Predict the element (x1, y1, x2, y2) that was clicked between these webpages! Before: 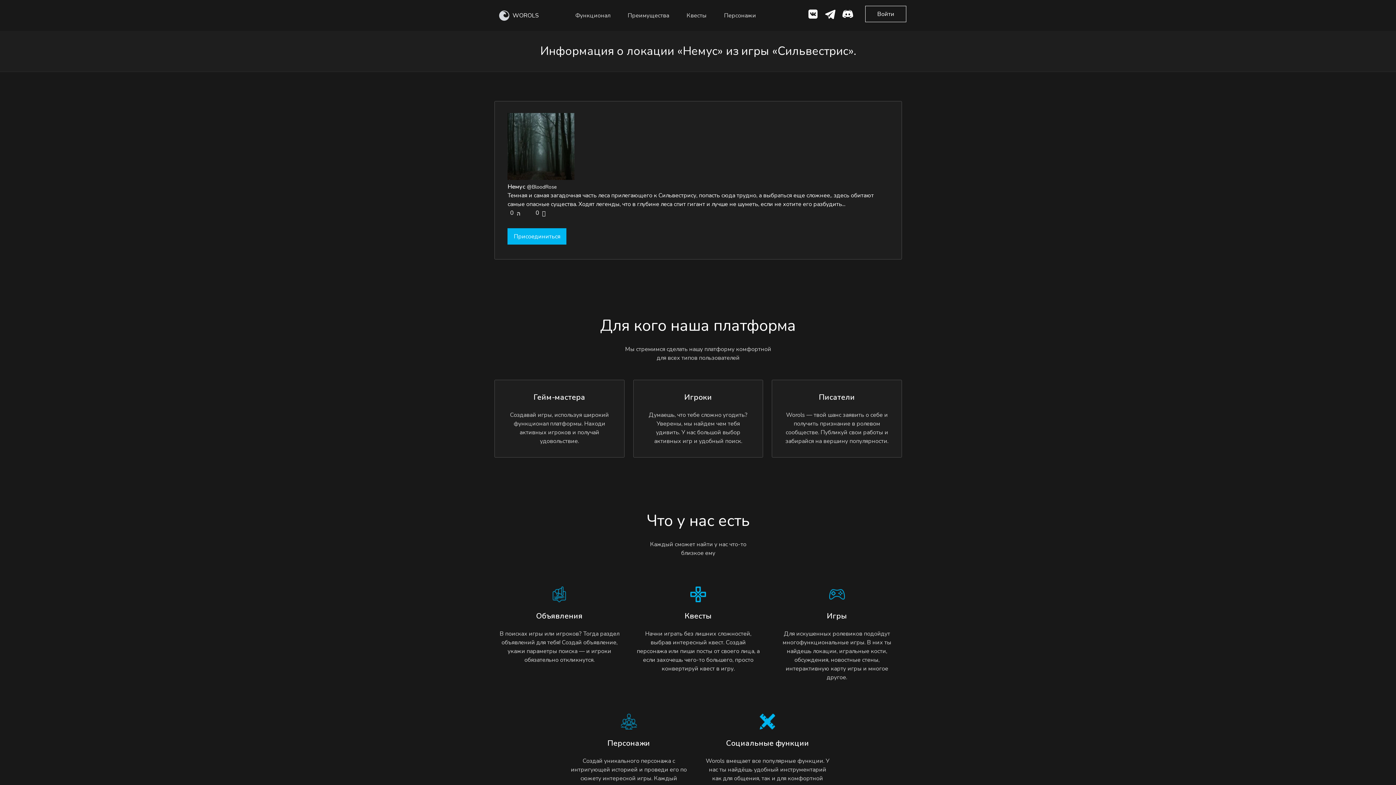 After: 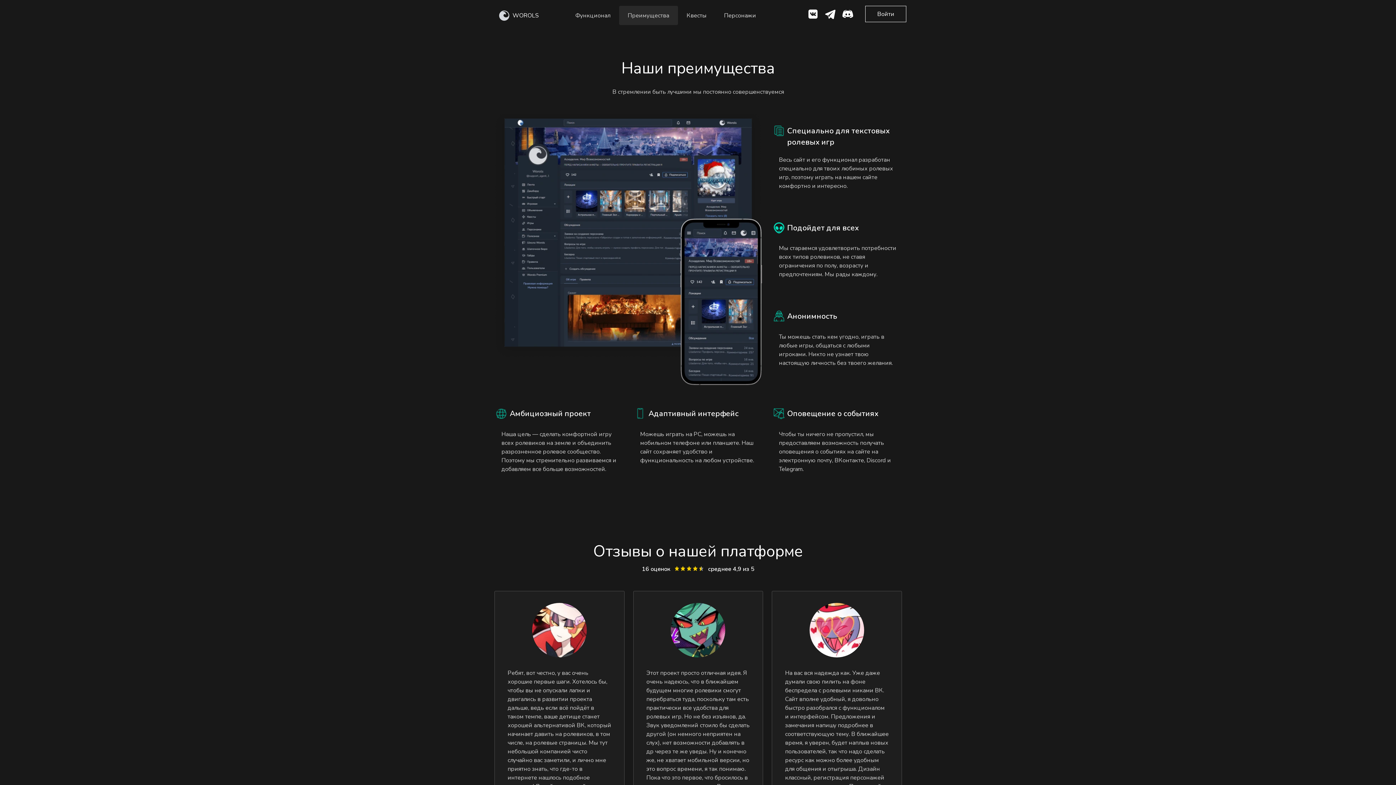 Action: label: Преимущества bbox: (619, 5, 678, 25)